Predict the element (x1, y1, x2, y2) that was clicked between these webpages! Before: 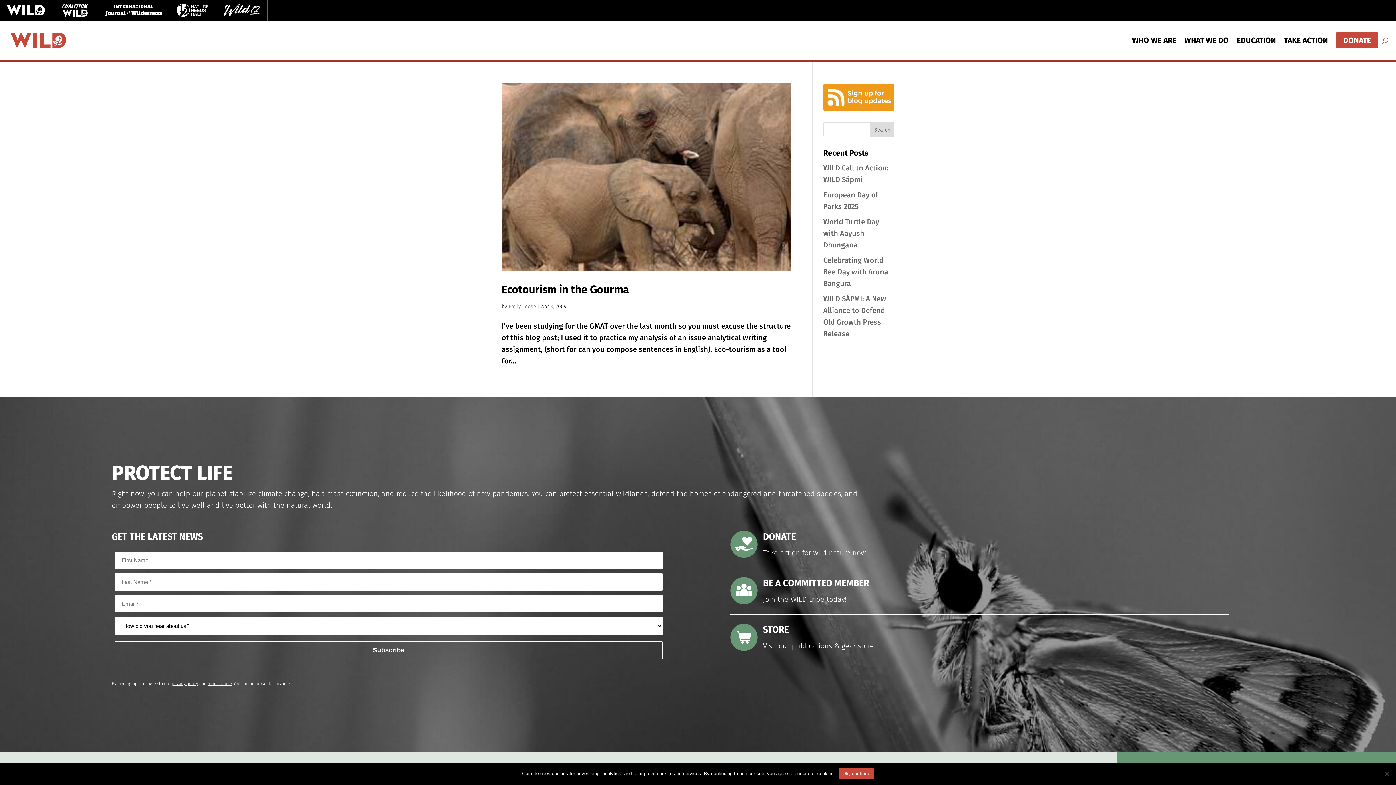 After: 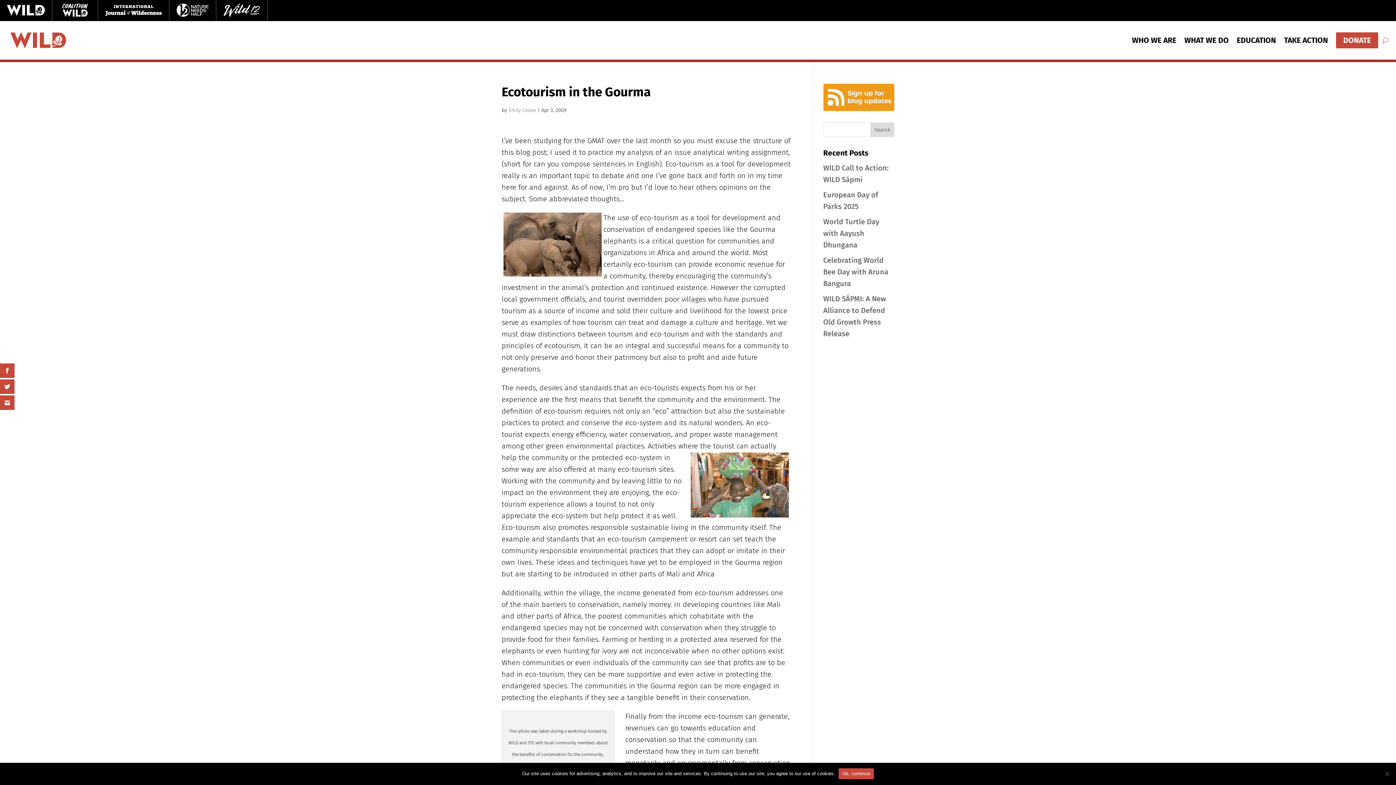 Action: bbox: (501, 283, 629, 296) label: Ecotourism in the Gourma